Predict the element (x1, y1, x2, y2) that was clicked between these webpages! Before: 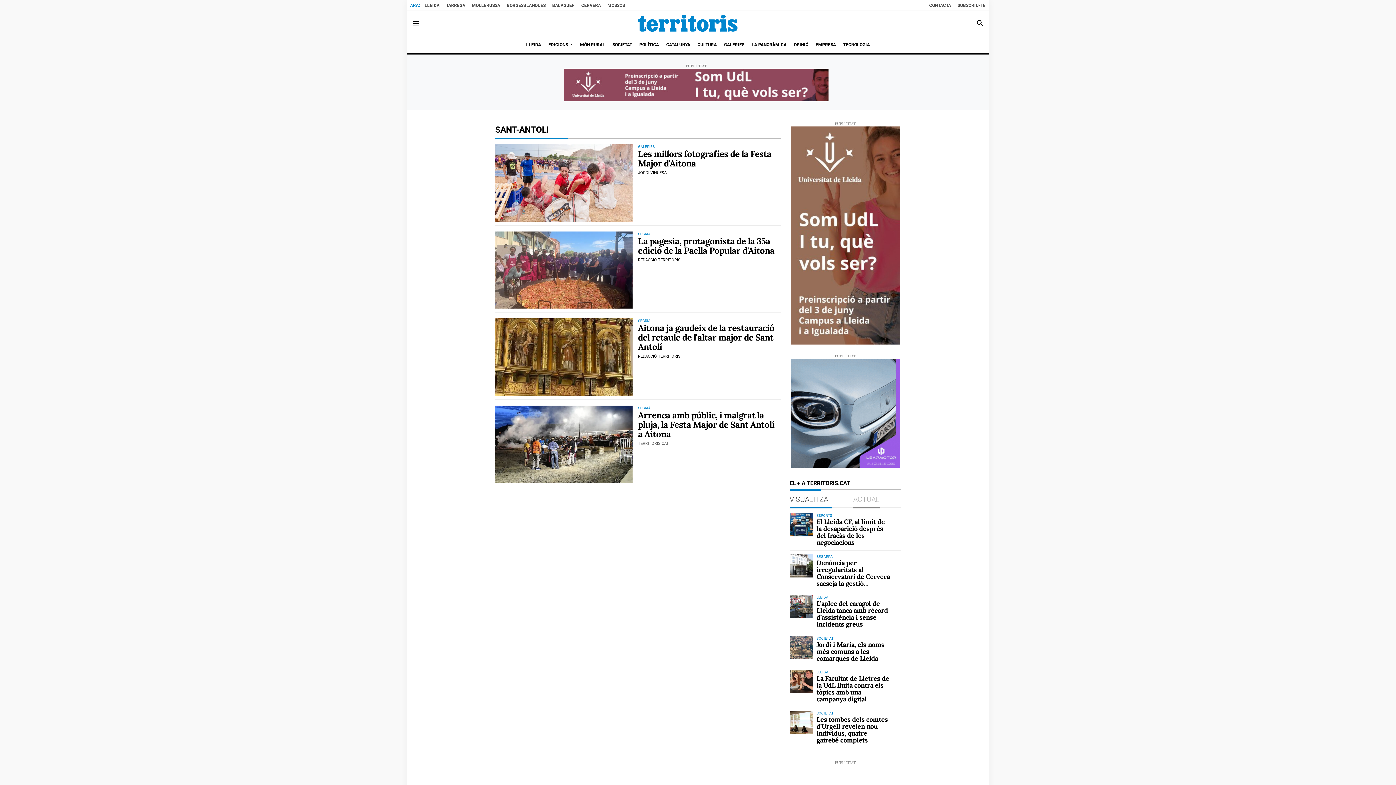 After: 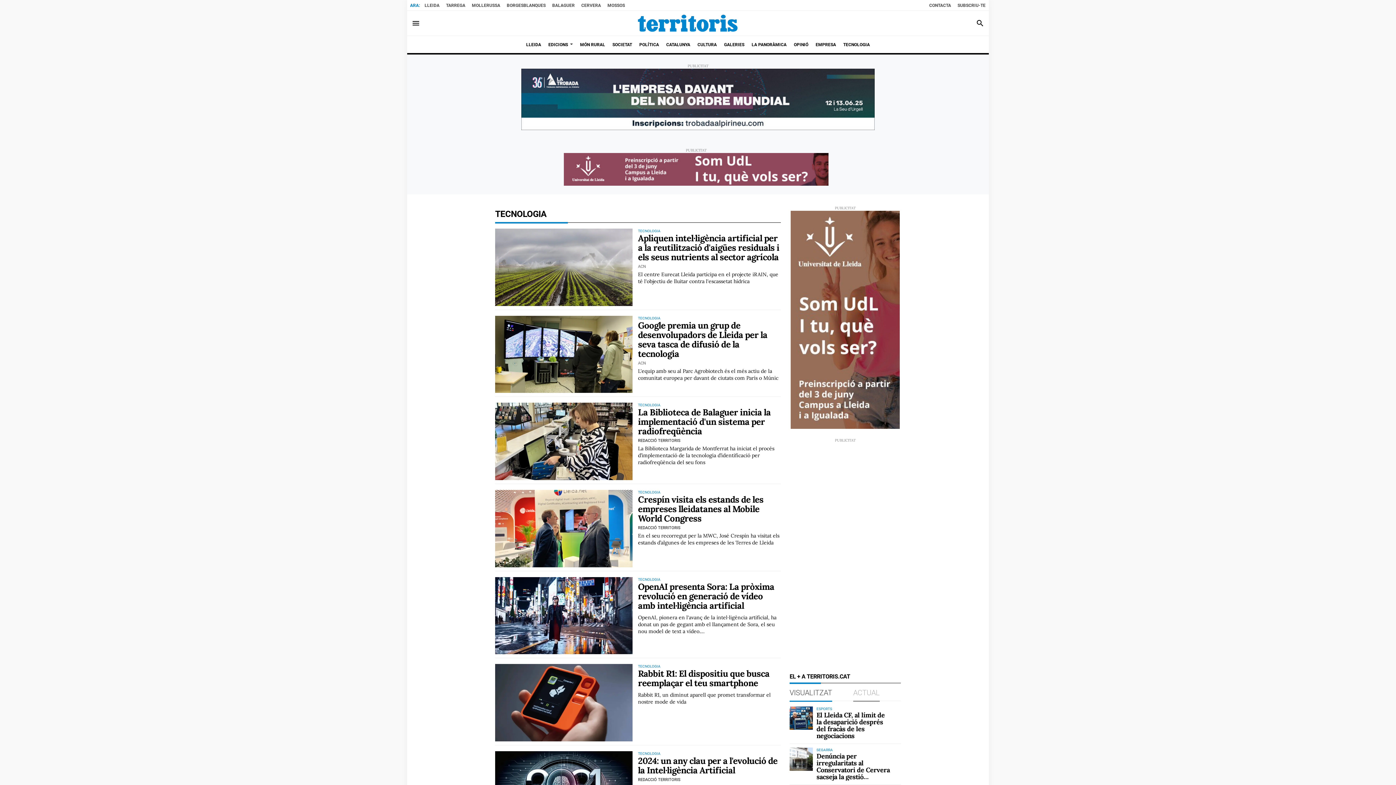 Action: bbox: (839, 38, 873, 51) label: TECNOLOGIA